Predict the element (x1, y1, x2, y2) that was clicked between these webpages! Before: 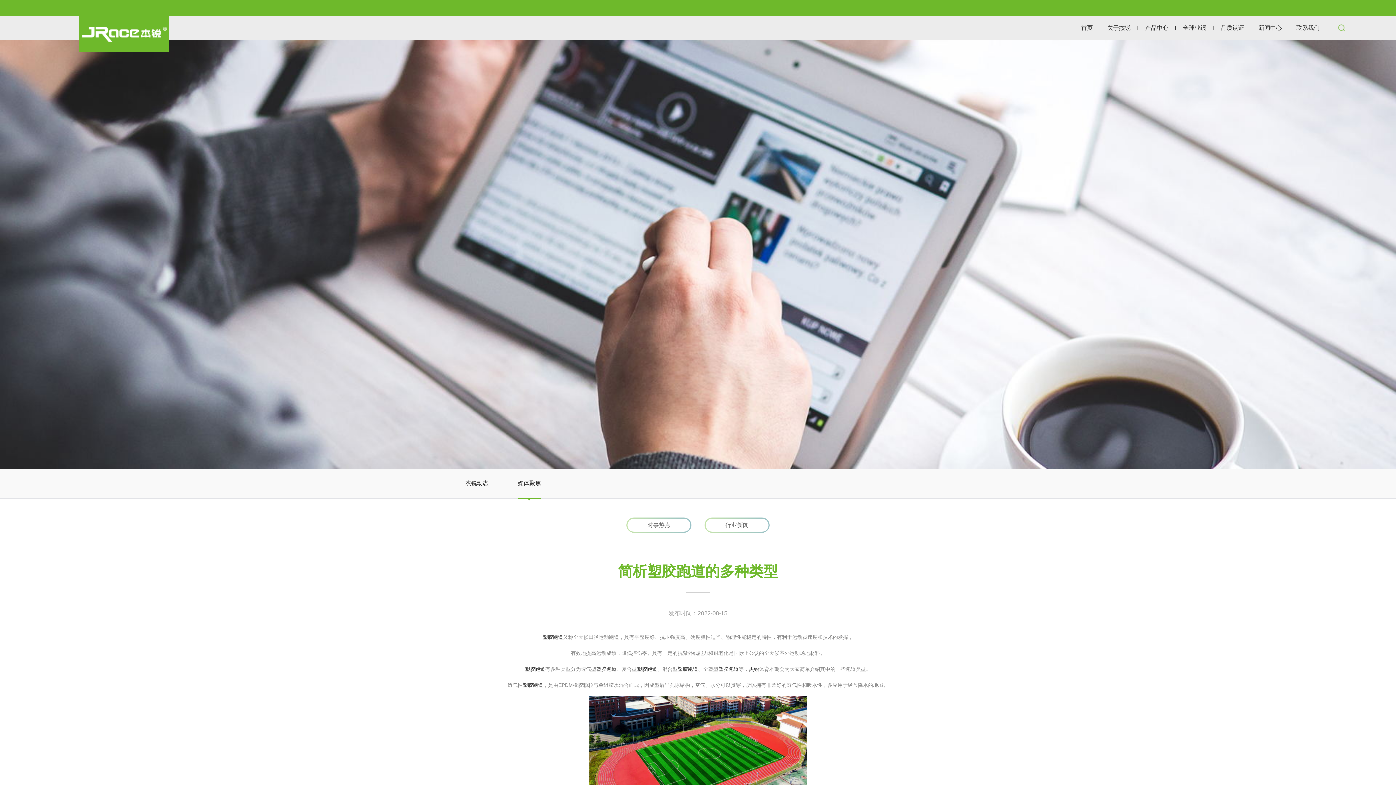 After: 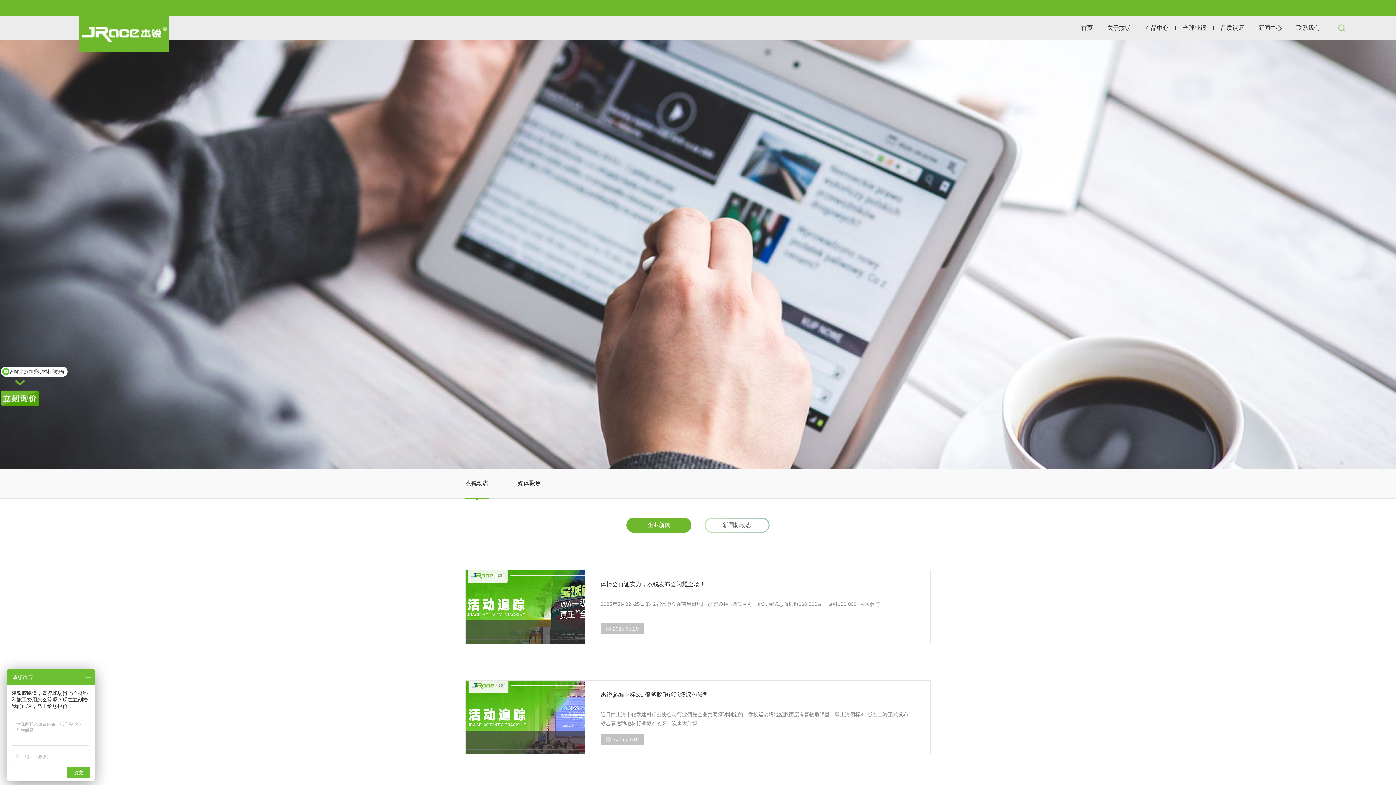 Action: bbox: (465, 469, 488, 498) label: 杰锐动态